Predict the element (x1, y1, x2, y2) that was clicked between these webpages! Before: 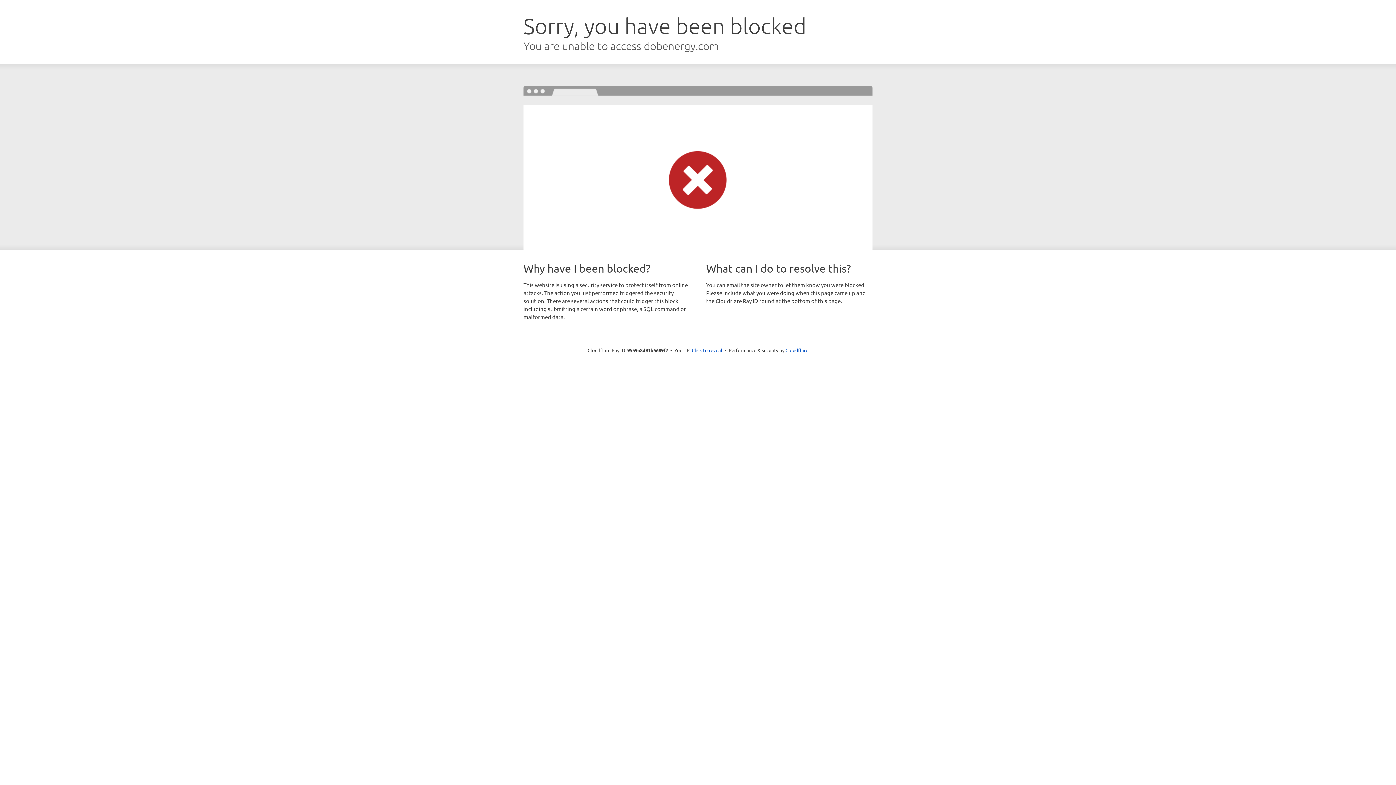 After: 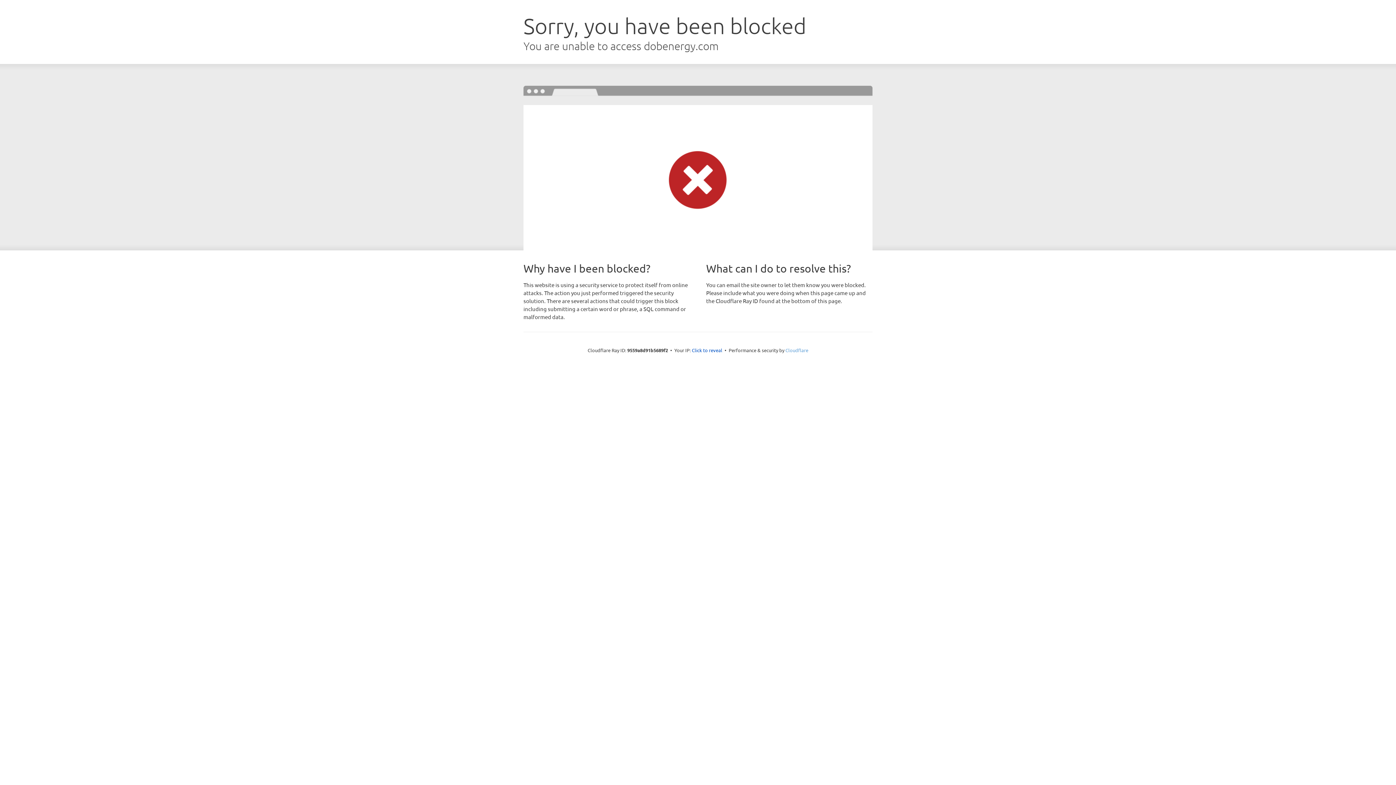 Action: bbox: (785, 347, 808, 353) label: Cloudflare